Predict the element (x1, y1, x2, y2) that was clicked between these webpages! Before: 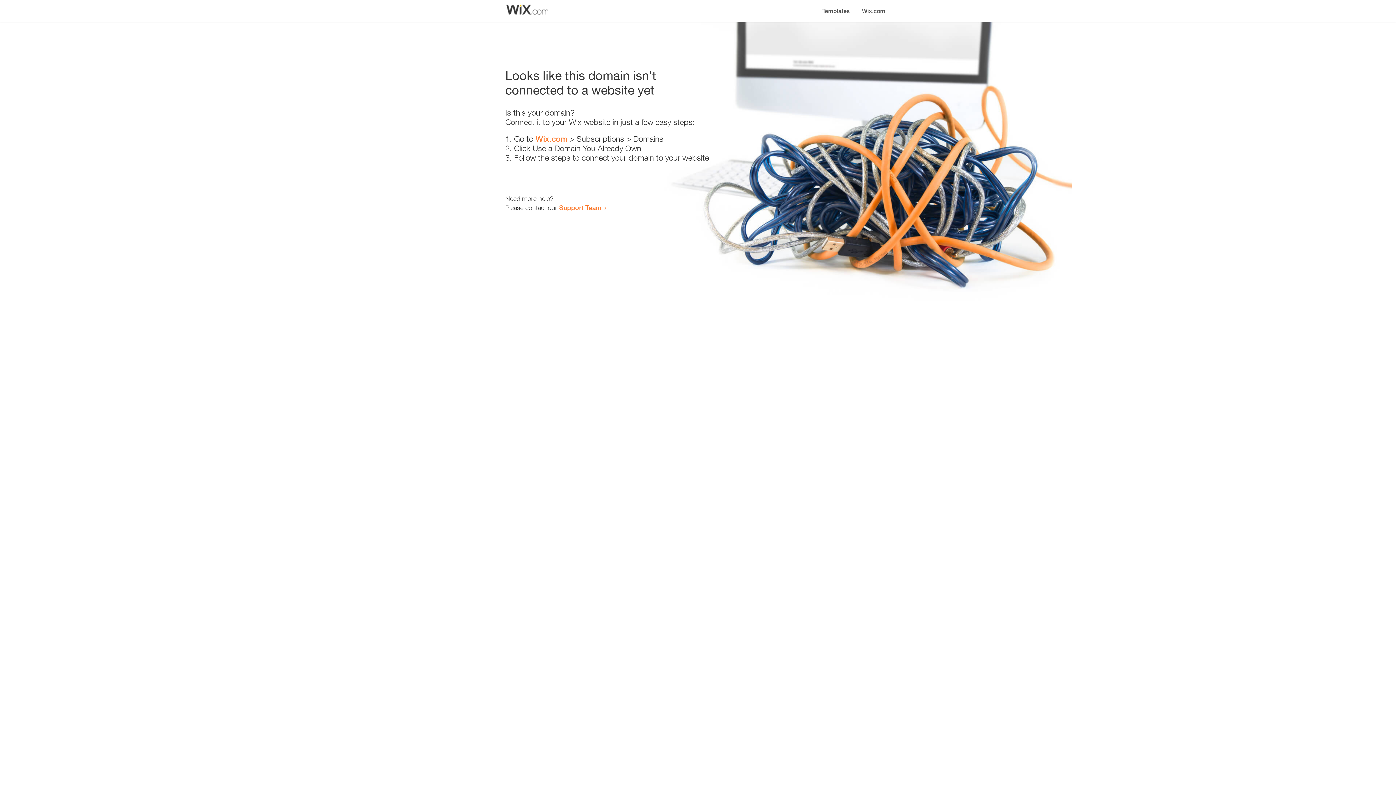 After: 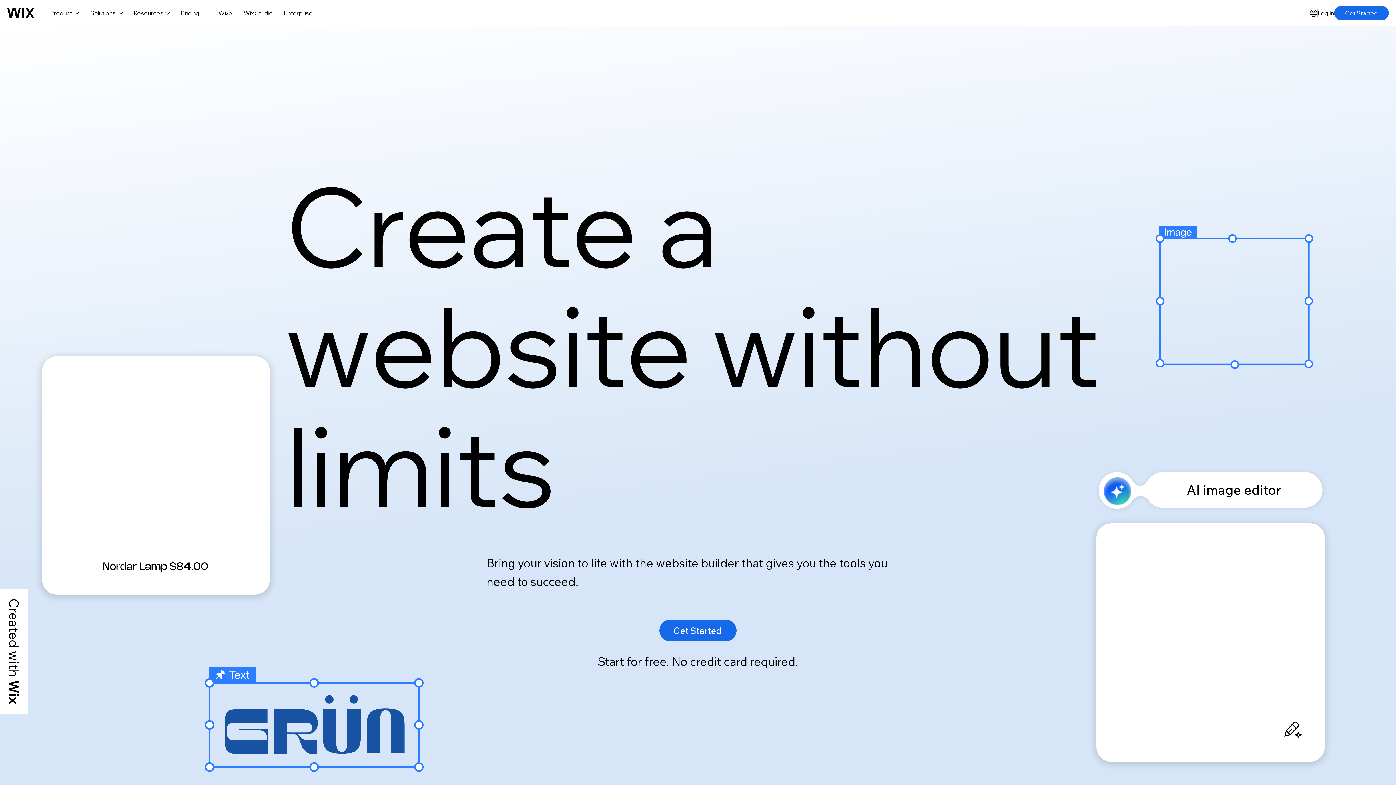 Action: bbox: (856, 0, 890, 14) label: Wix.com